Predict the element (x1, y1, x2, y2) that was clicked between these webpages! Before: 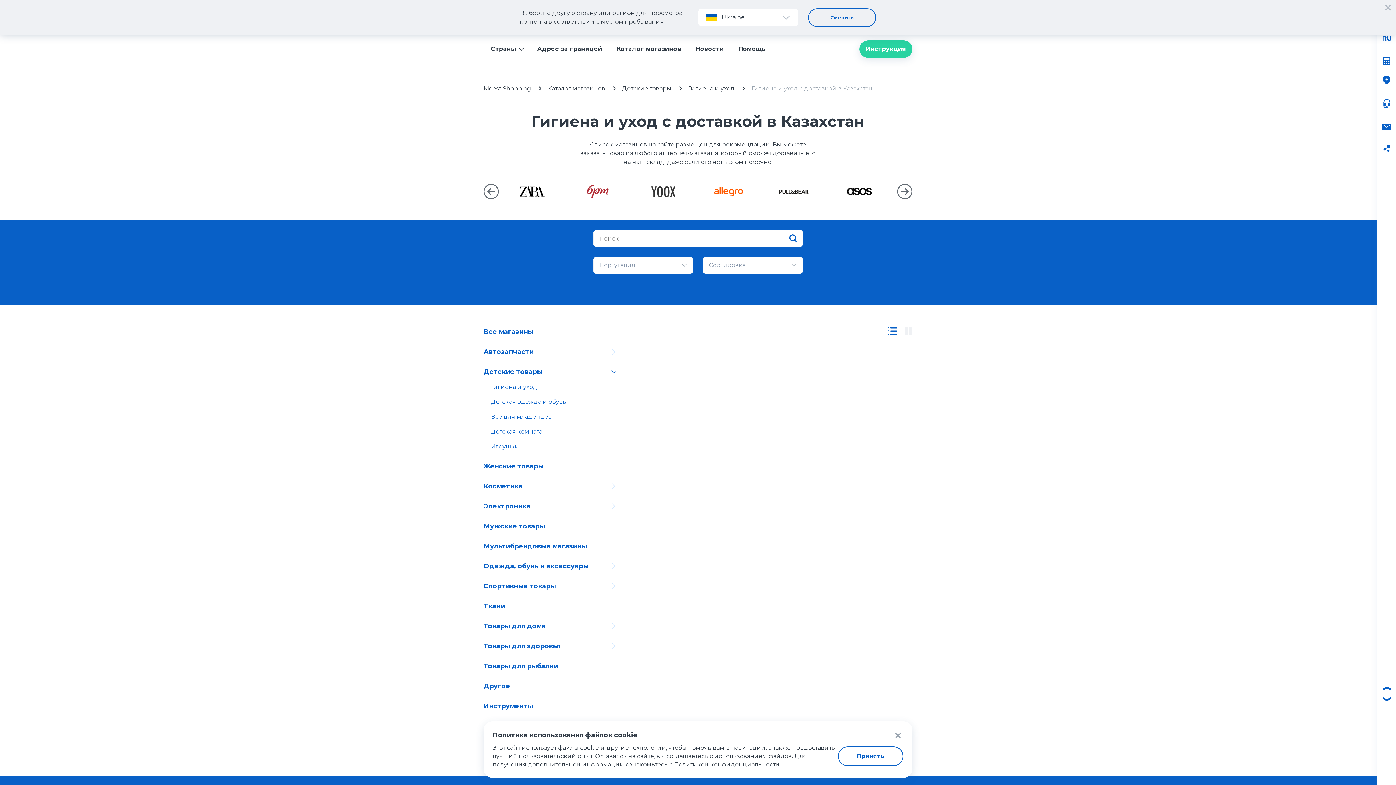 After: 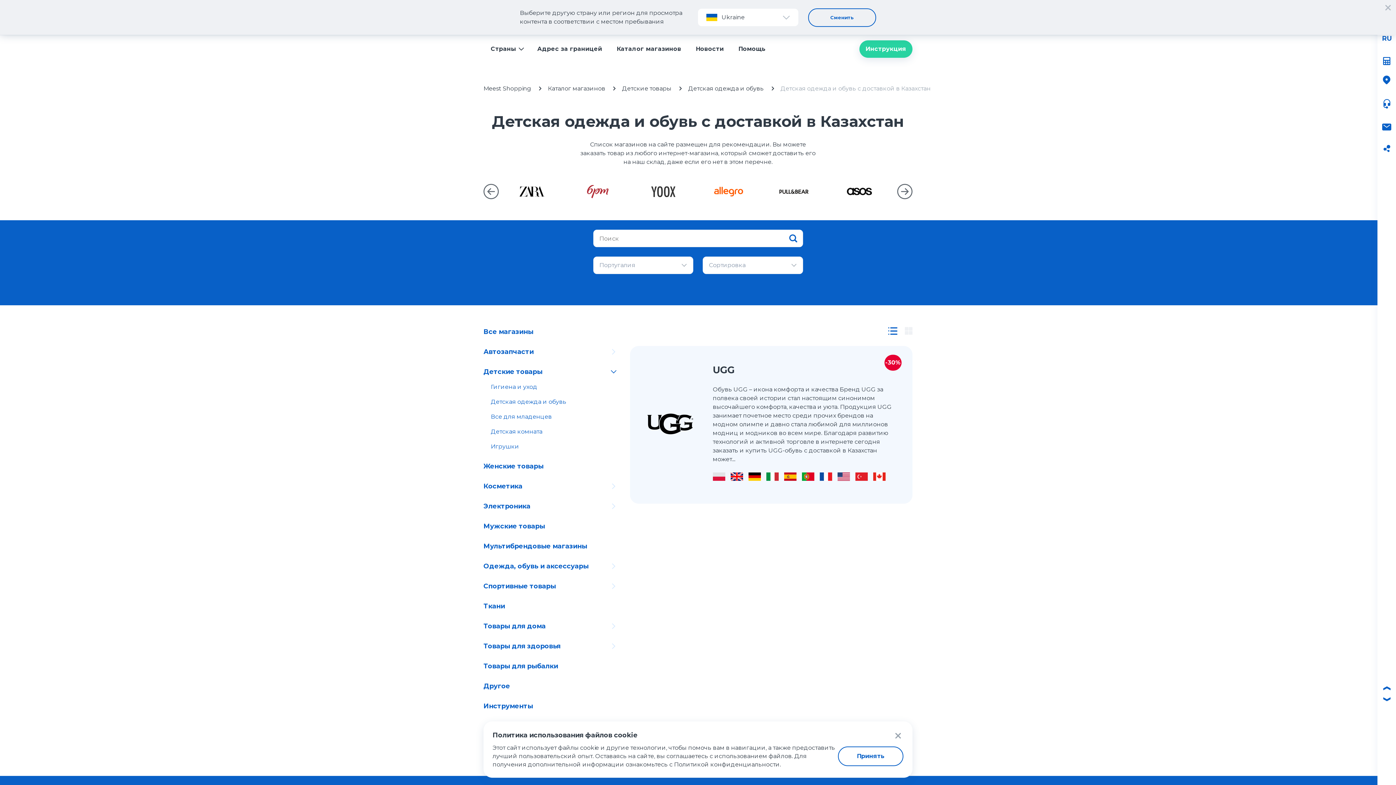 Action: label: Детская одежда и обувь bbox: (490, 397, 615, 406)